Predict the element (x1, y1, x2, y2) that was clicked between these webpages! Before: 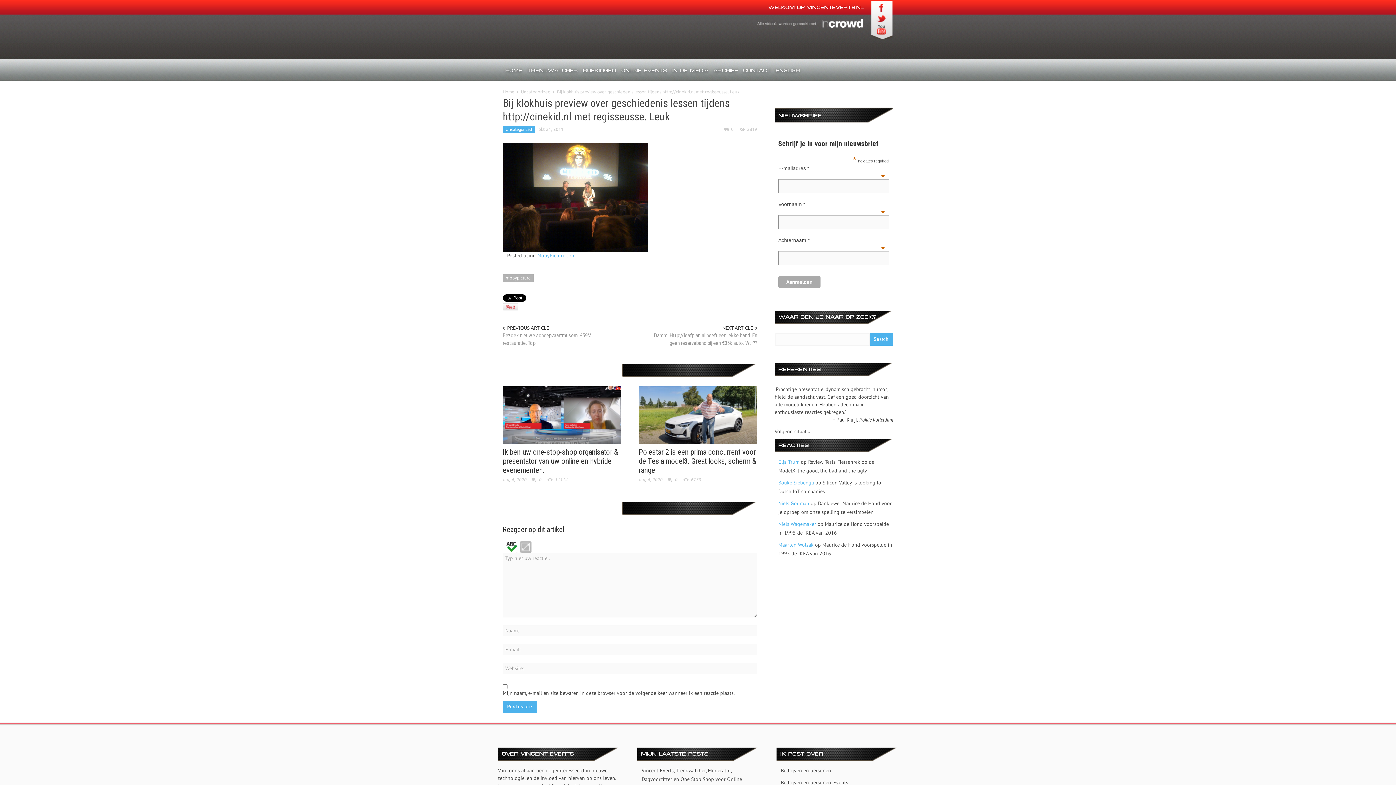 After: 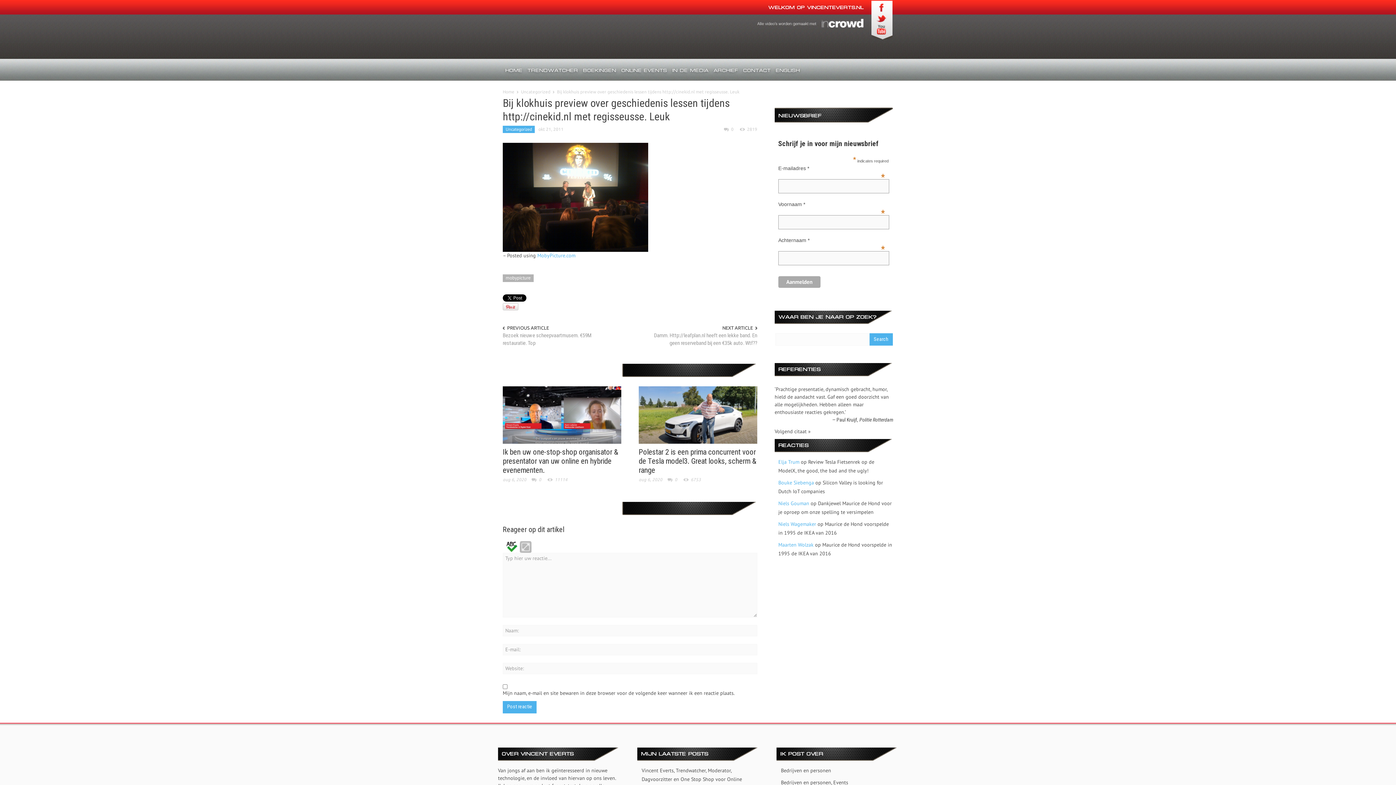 Action: bbox: (876, 26, 886, 31)